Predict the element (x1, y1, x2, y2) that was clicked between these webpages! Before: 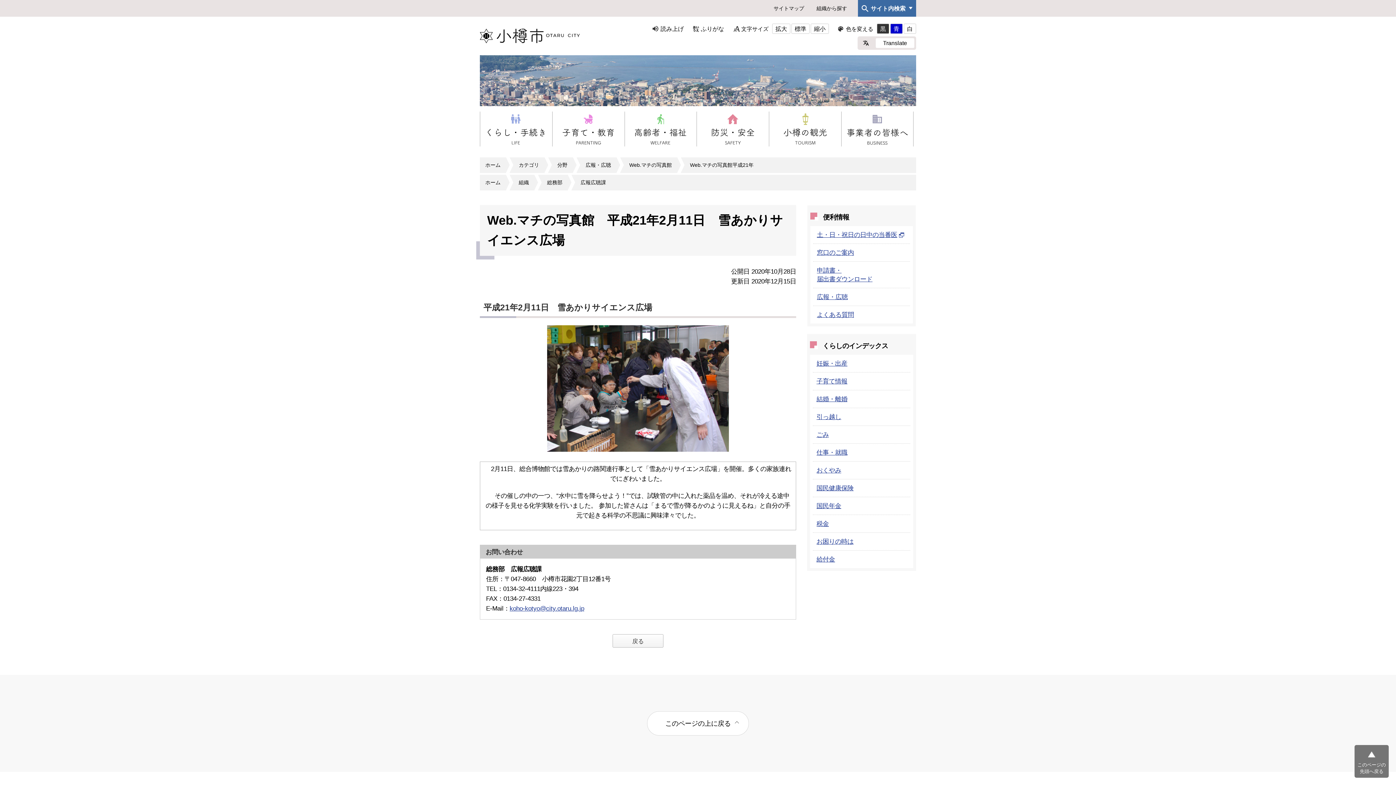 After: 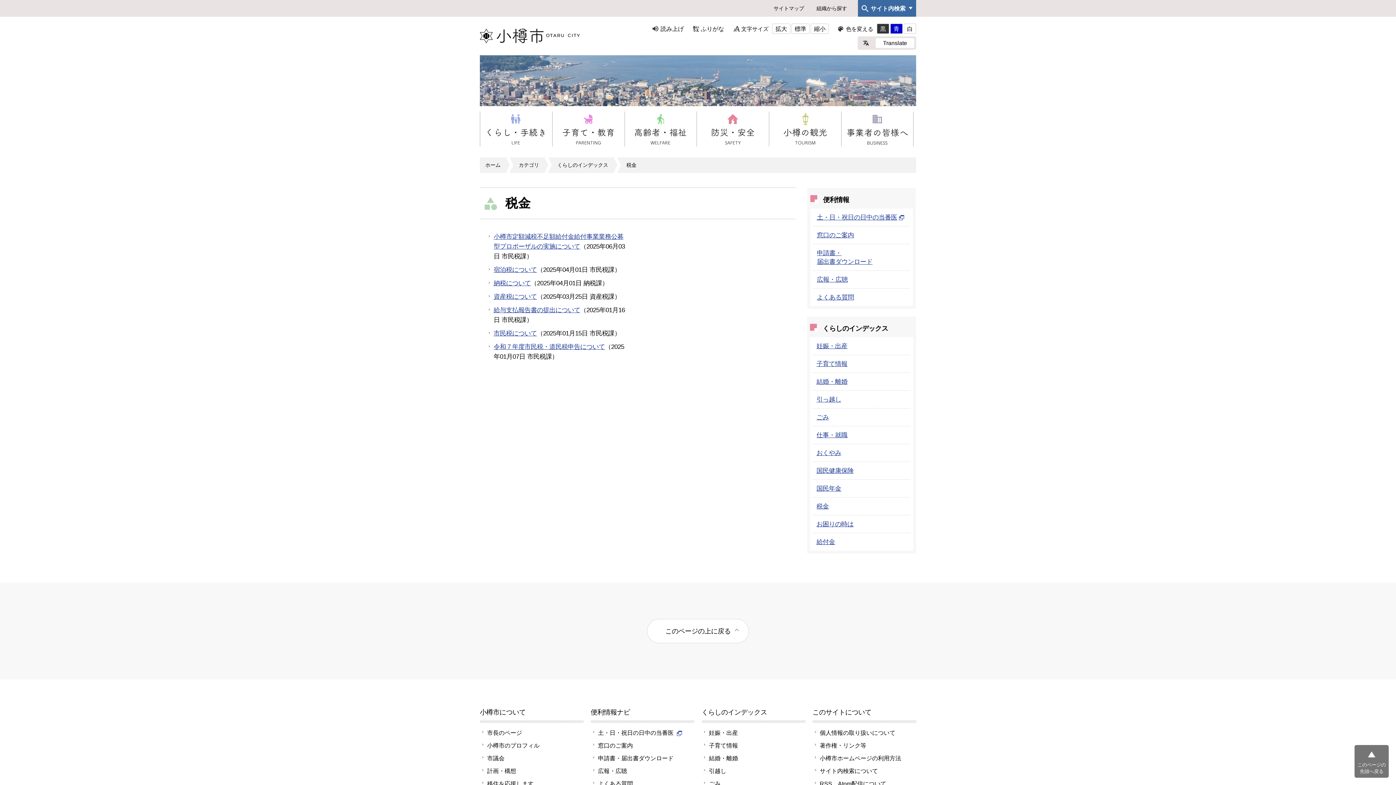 Action: bbox: (816, 520, 829, 527) label: 税金